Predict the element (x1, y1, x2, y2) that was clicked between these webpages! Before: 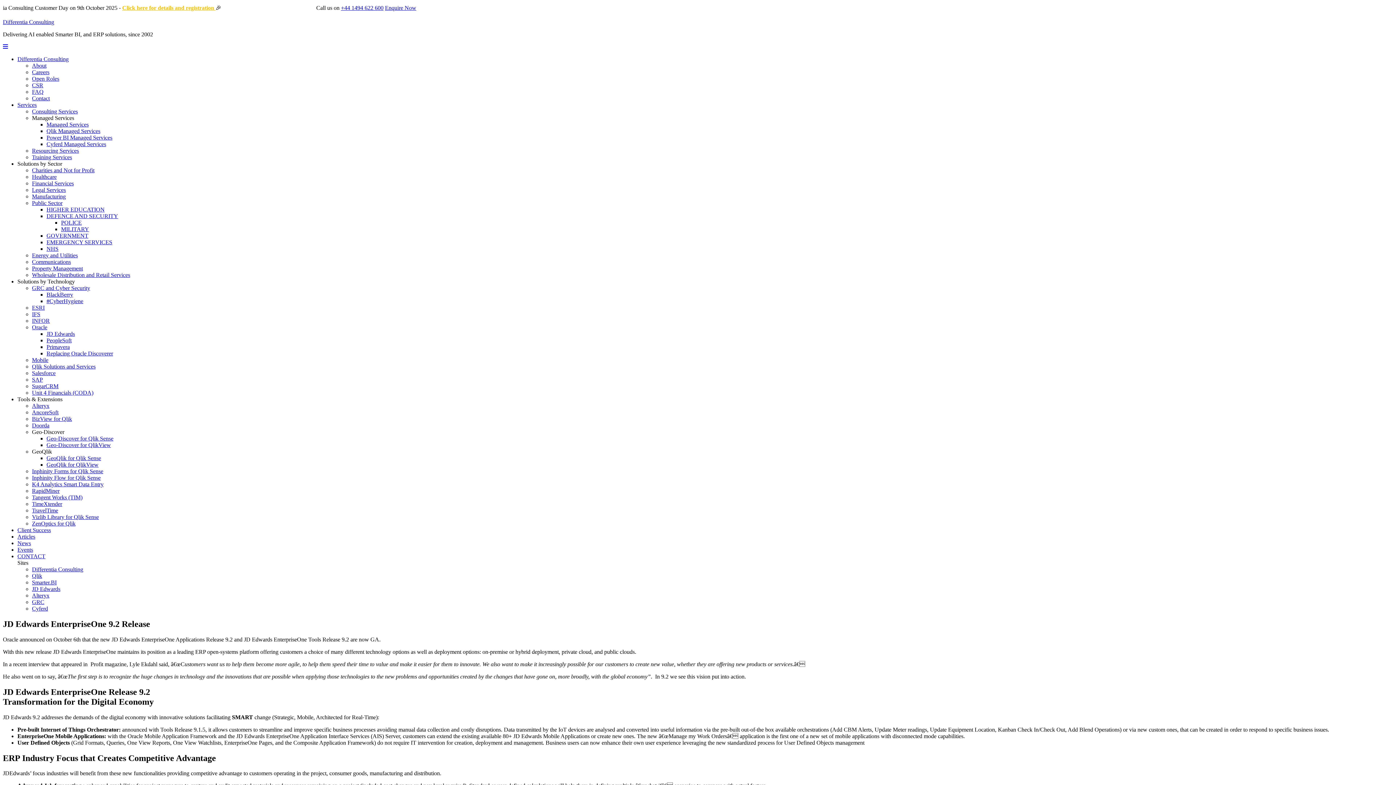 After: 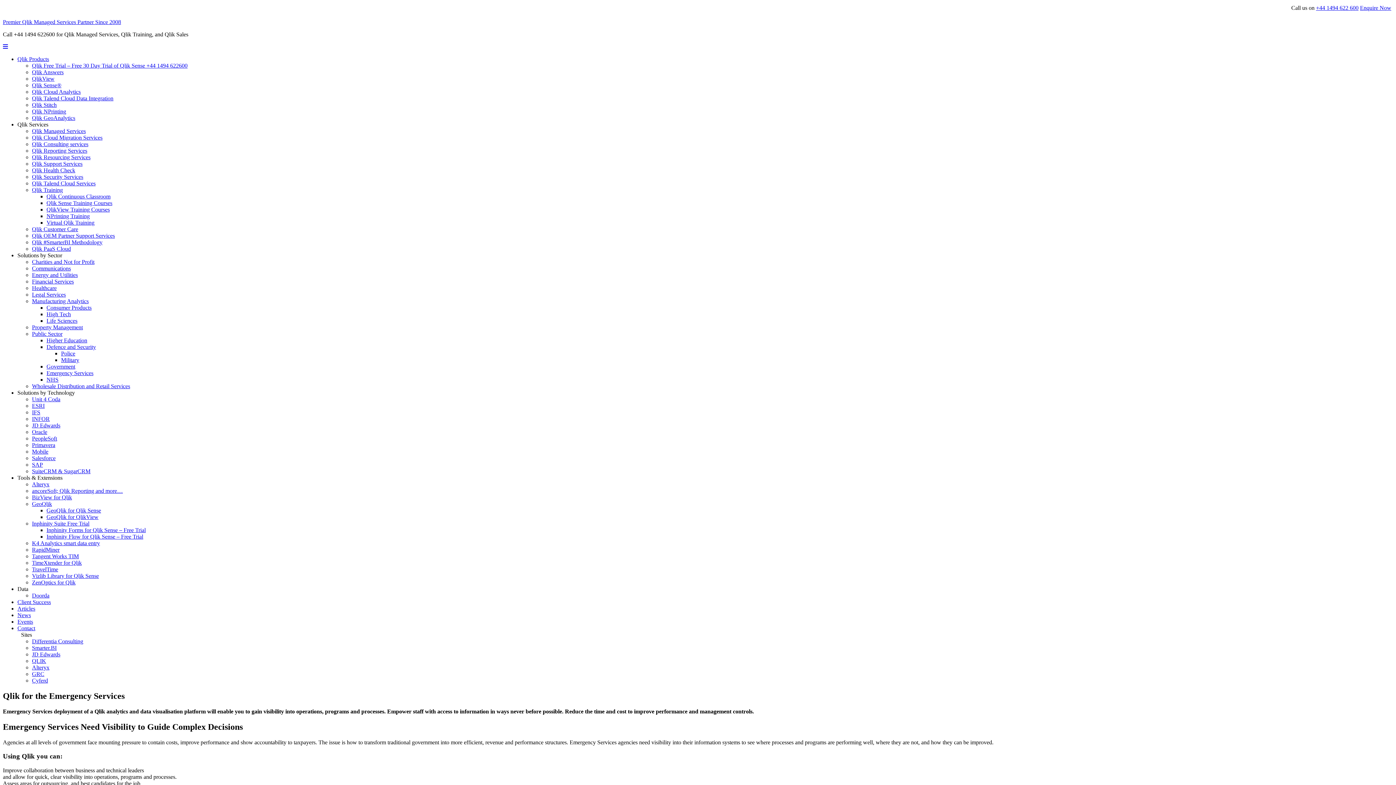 Action: label: EMERGENCY SERVICES bbox: (46, 239, 112, 245)